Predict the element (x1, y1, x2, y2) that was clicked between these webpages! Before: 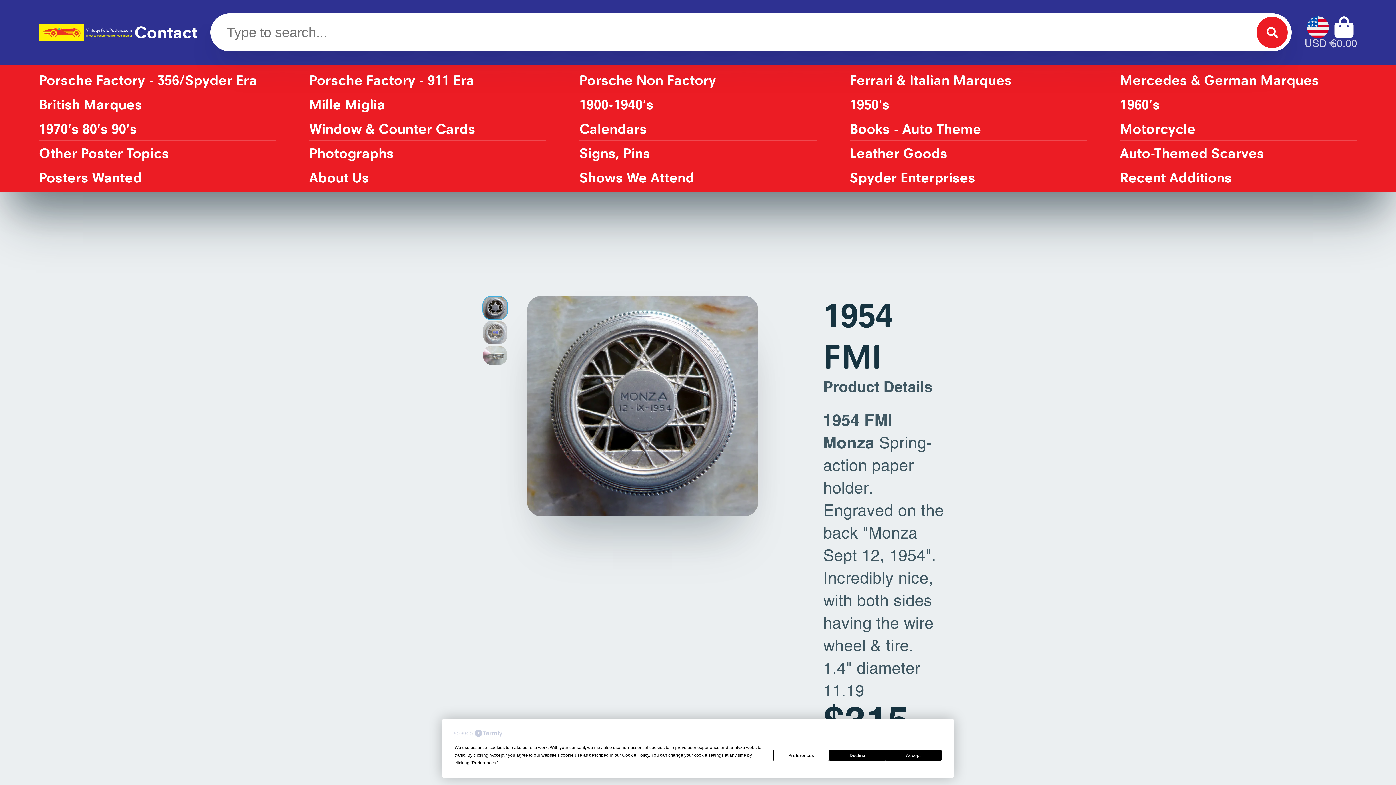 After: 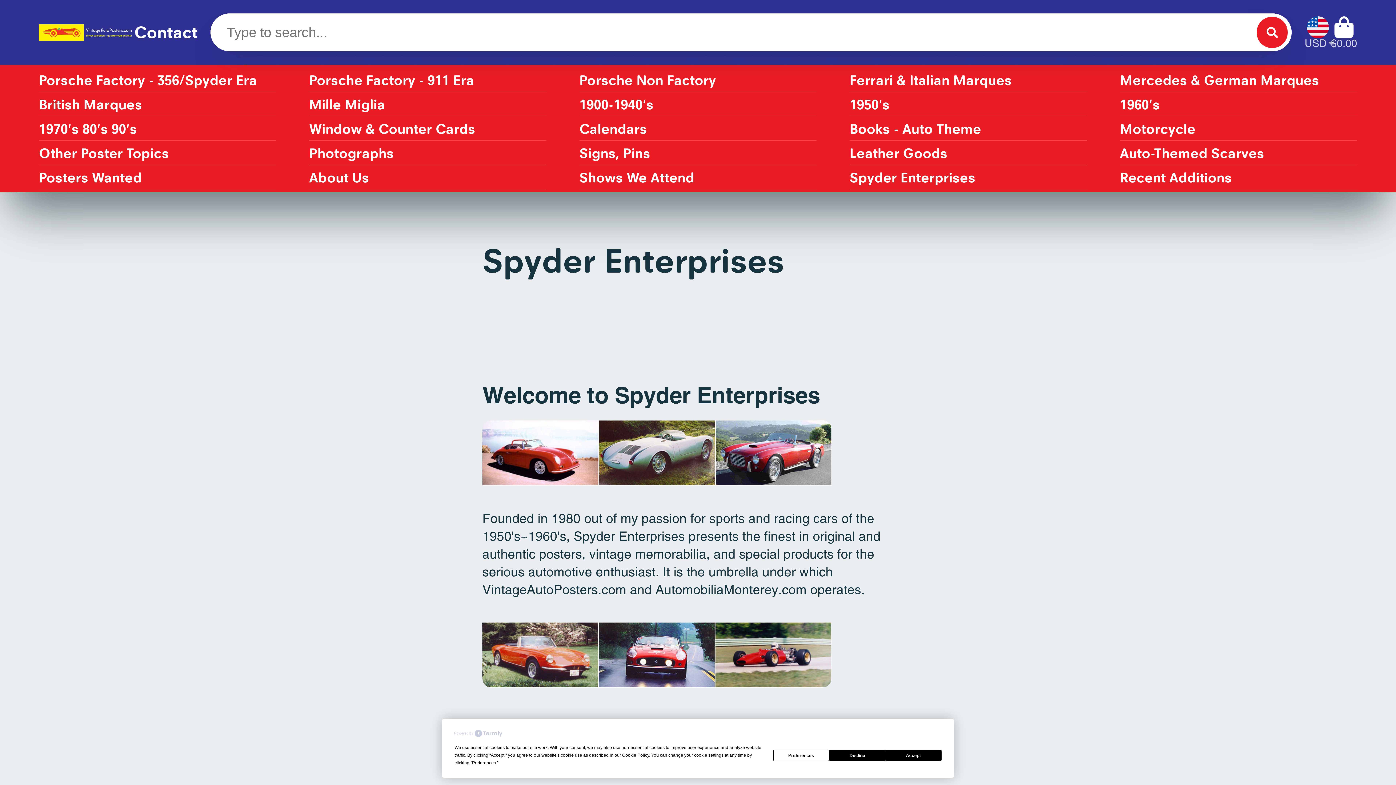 Action: label: Spyder Enterprises bbox: (849, 165, 1087, 189)